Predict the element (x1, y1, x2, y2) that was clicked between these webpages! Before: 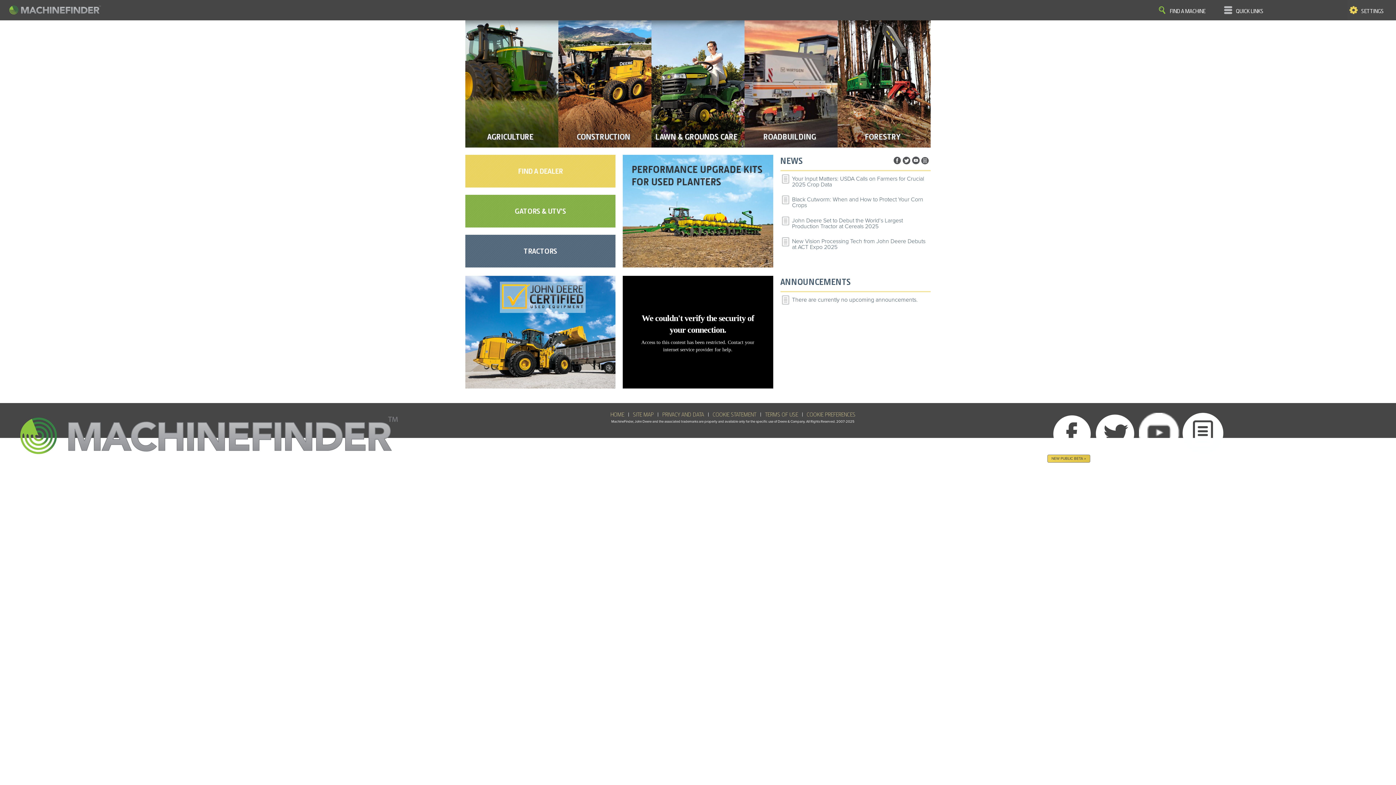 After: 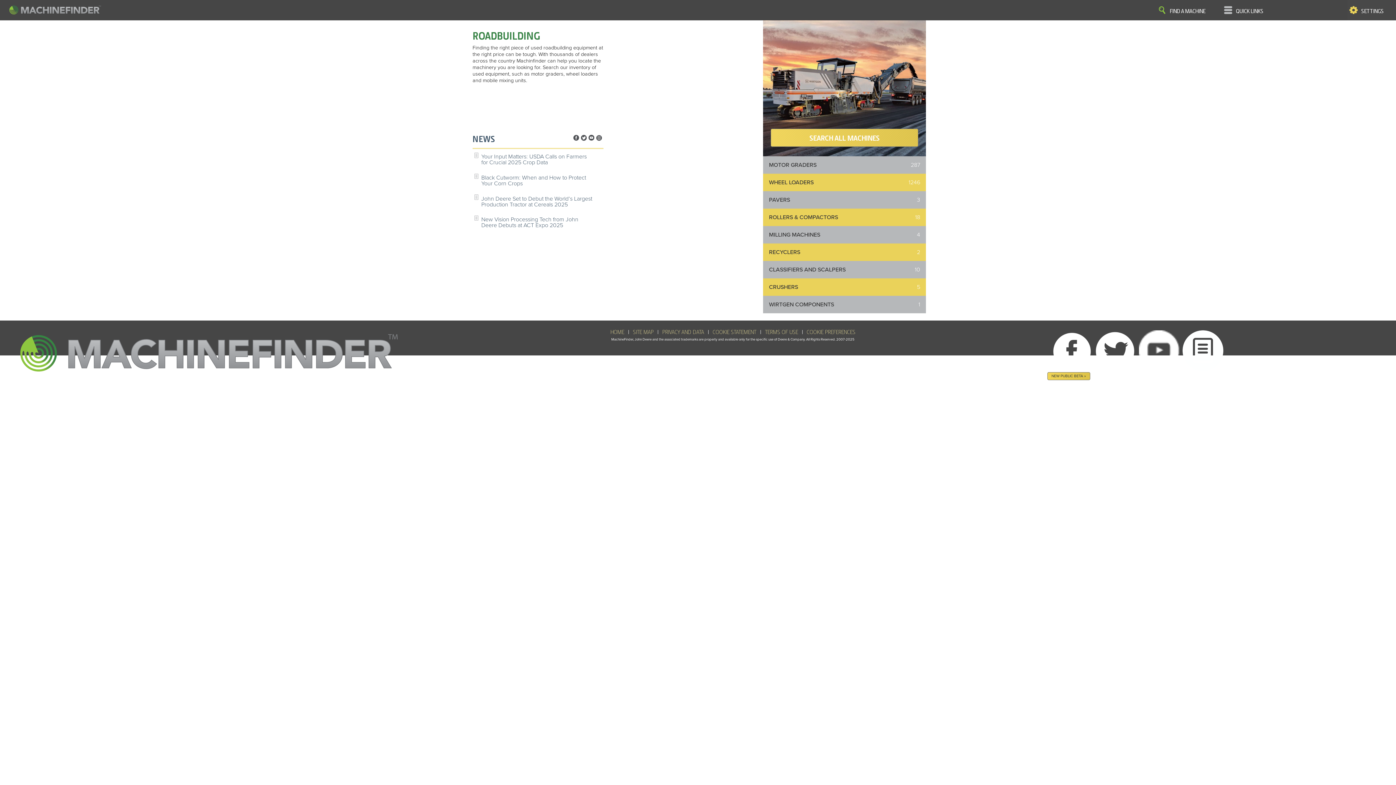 Action: bbox: (744, 20, 837, 147) label: ROADBUILDING